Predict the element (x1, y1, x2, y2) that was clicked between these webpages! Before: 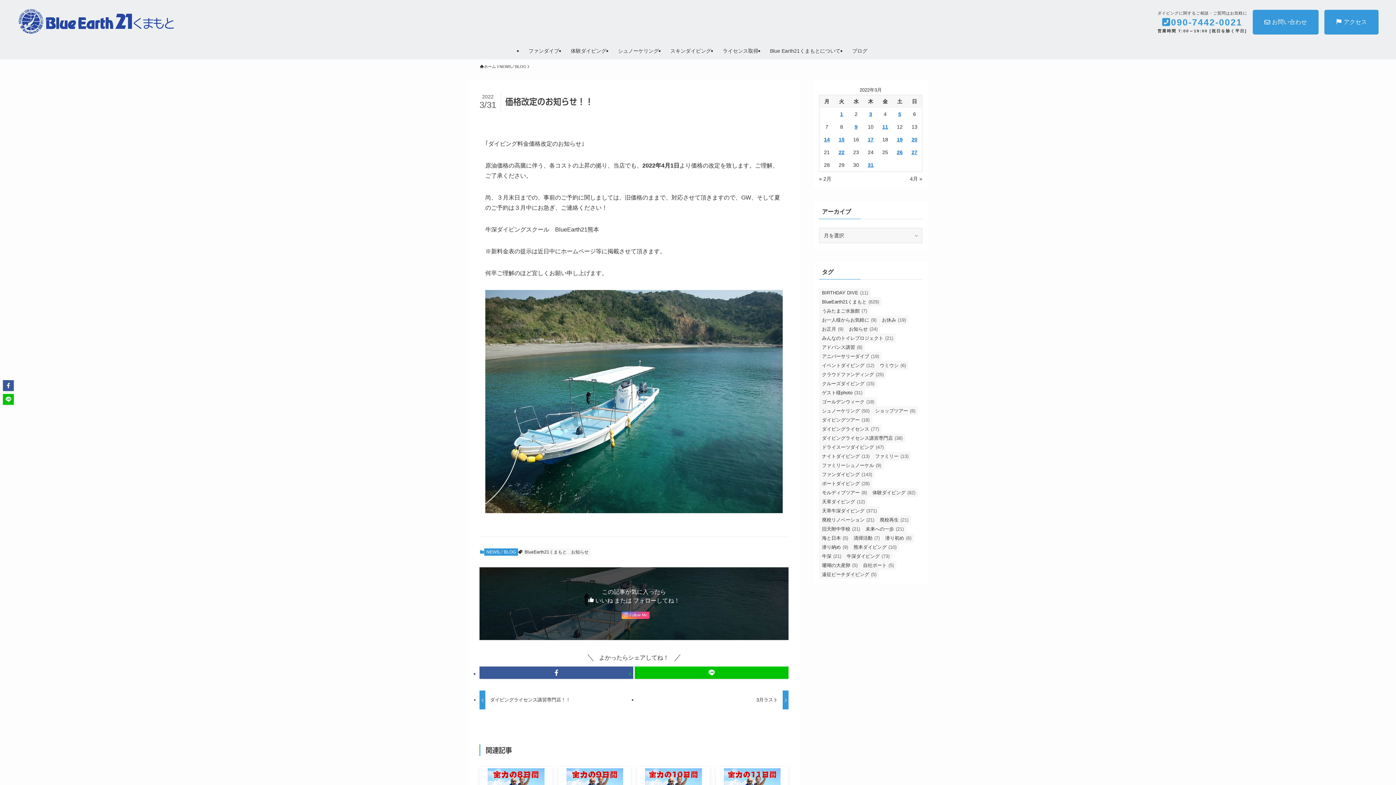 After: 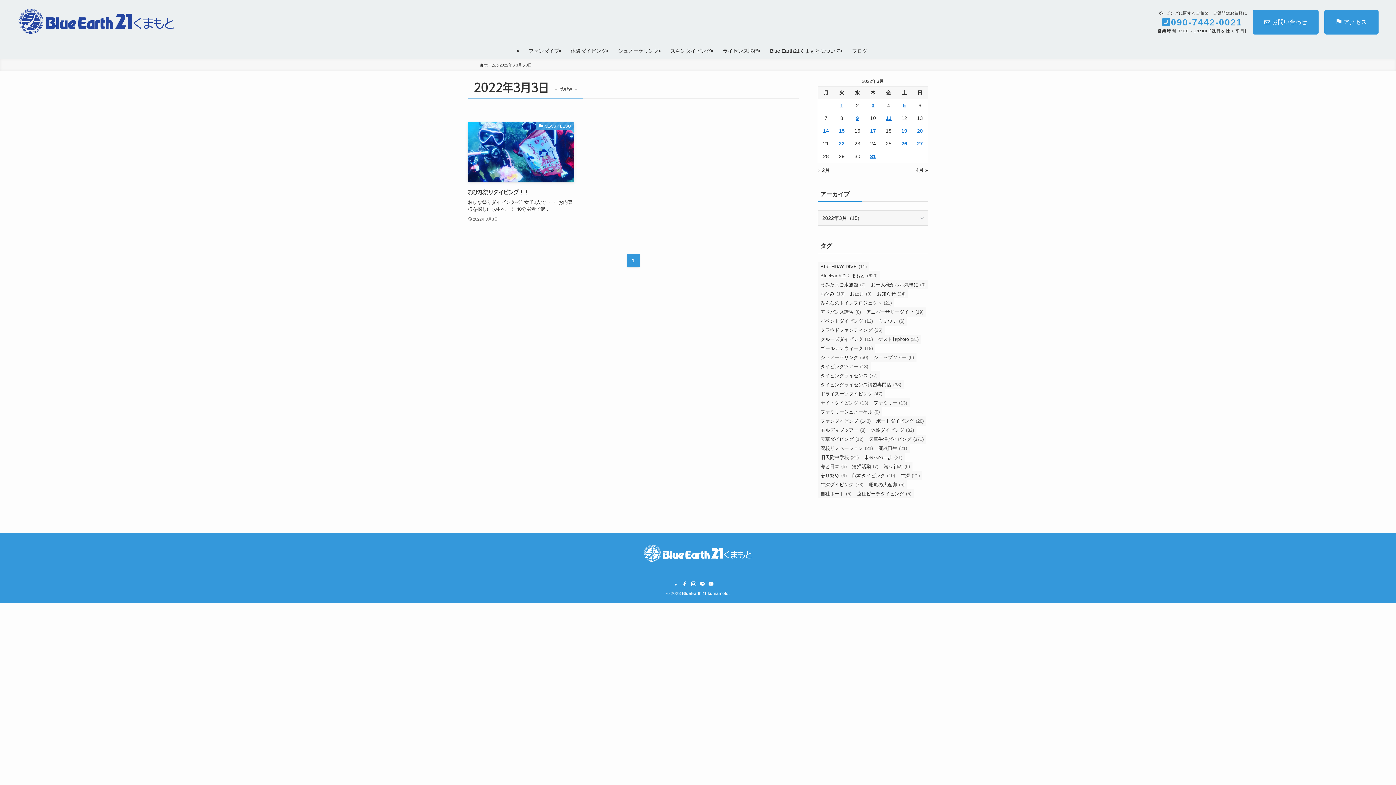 Action: label: 2022年3月3日 に投稿を公開 bbox: (863, 107, 878, 120)